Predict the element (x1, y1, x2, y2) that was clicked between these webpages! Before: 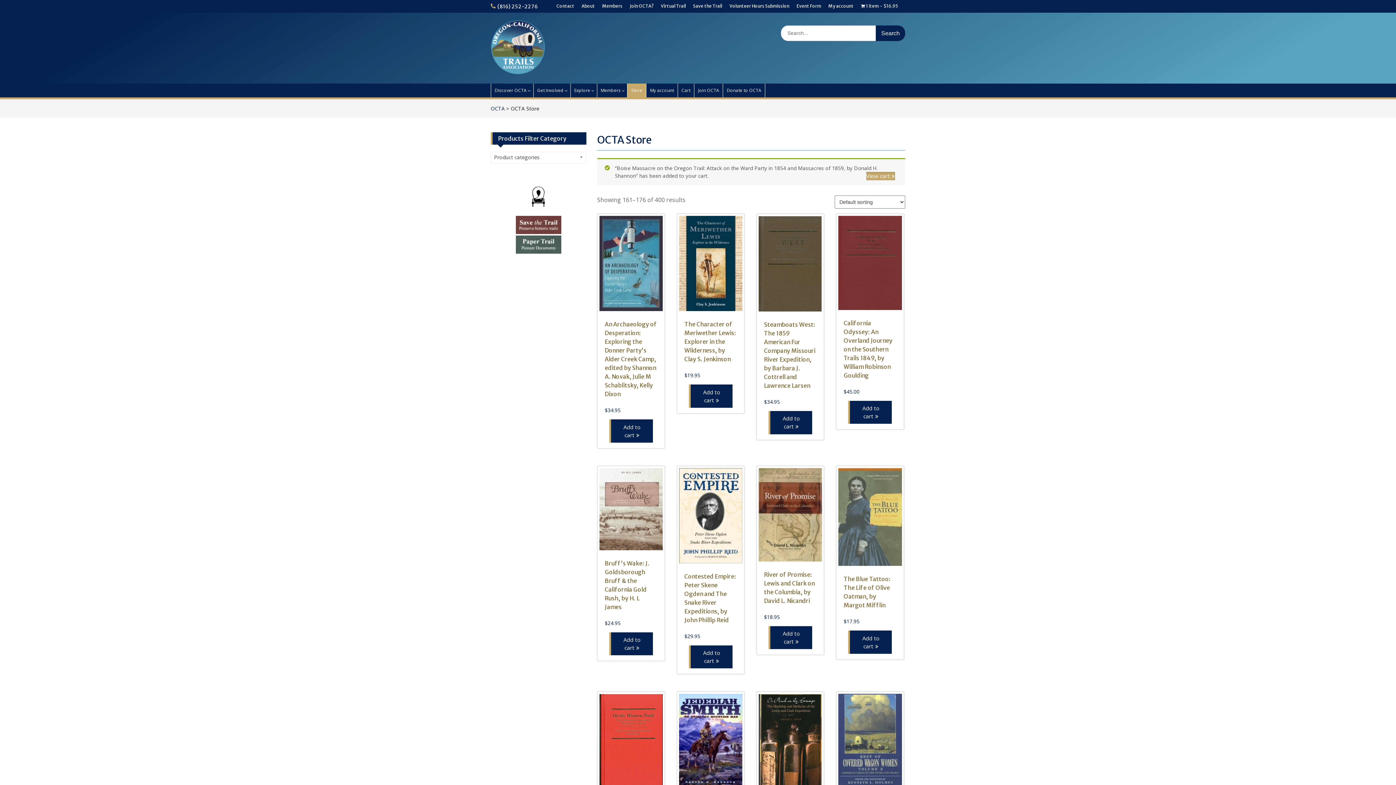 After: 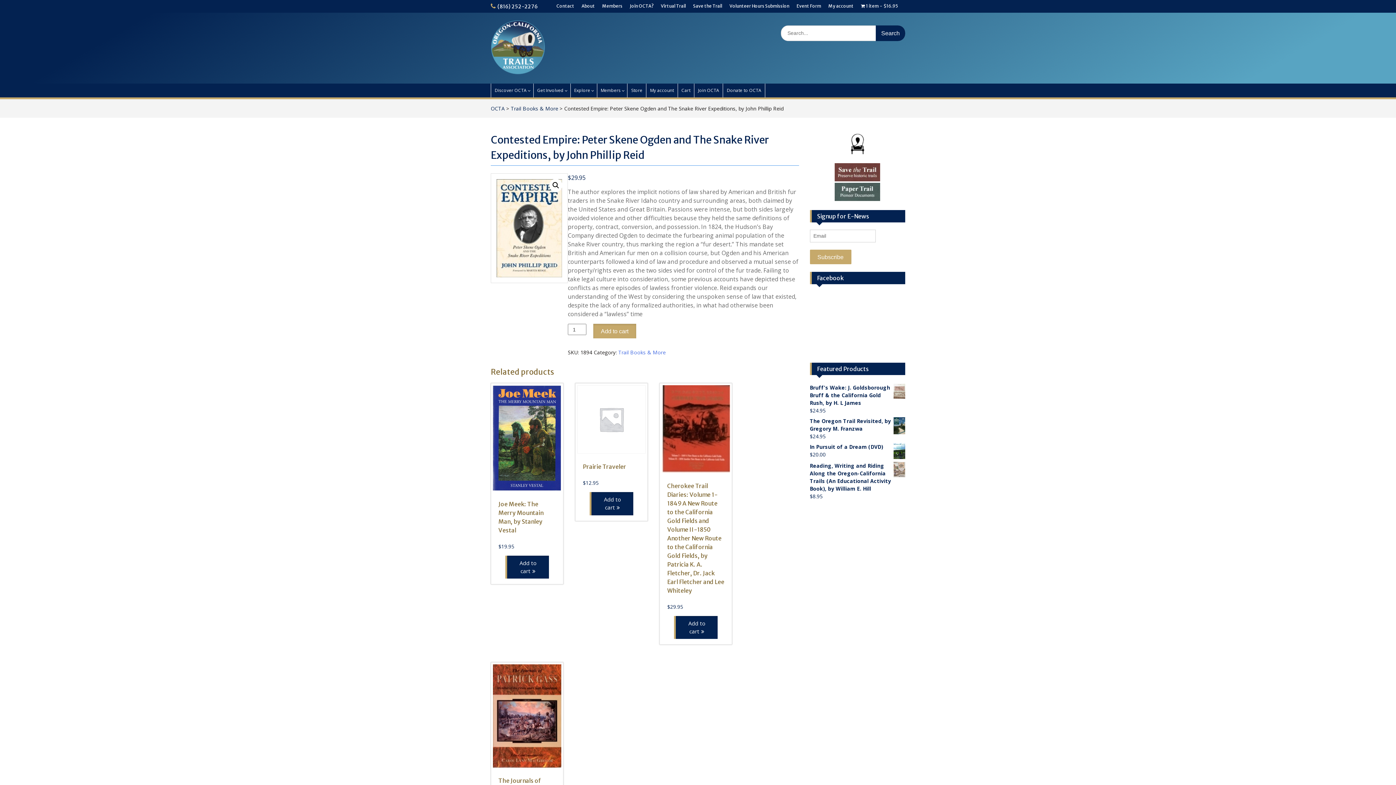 Action: label: Contested Empire: Peter Skene Ogden and The Snake River Expeditions, by John Phillip Reid
$29.95 bbox: (679, 468, 742, 640)